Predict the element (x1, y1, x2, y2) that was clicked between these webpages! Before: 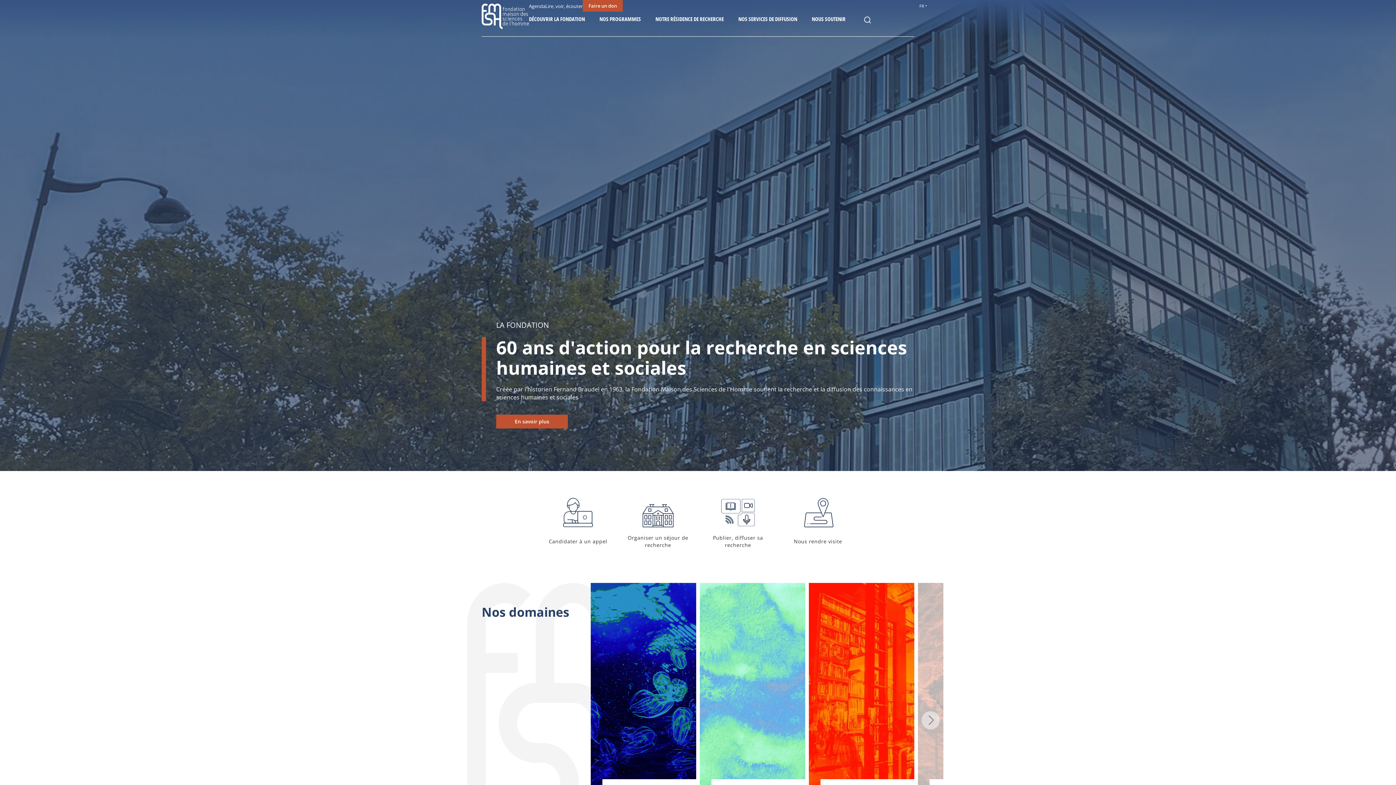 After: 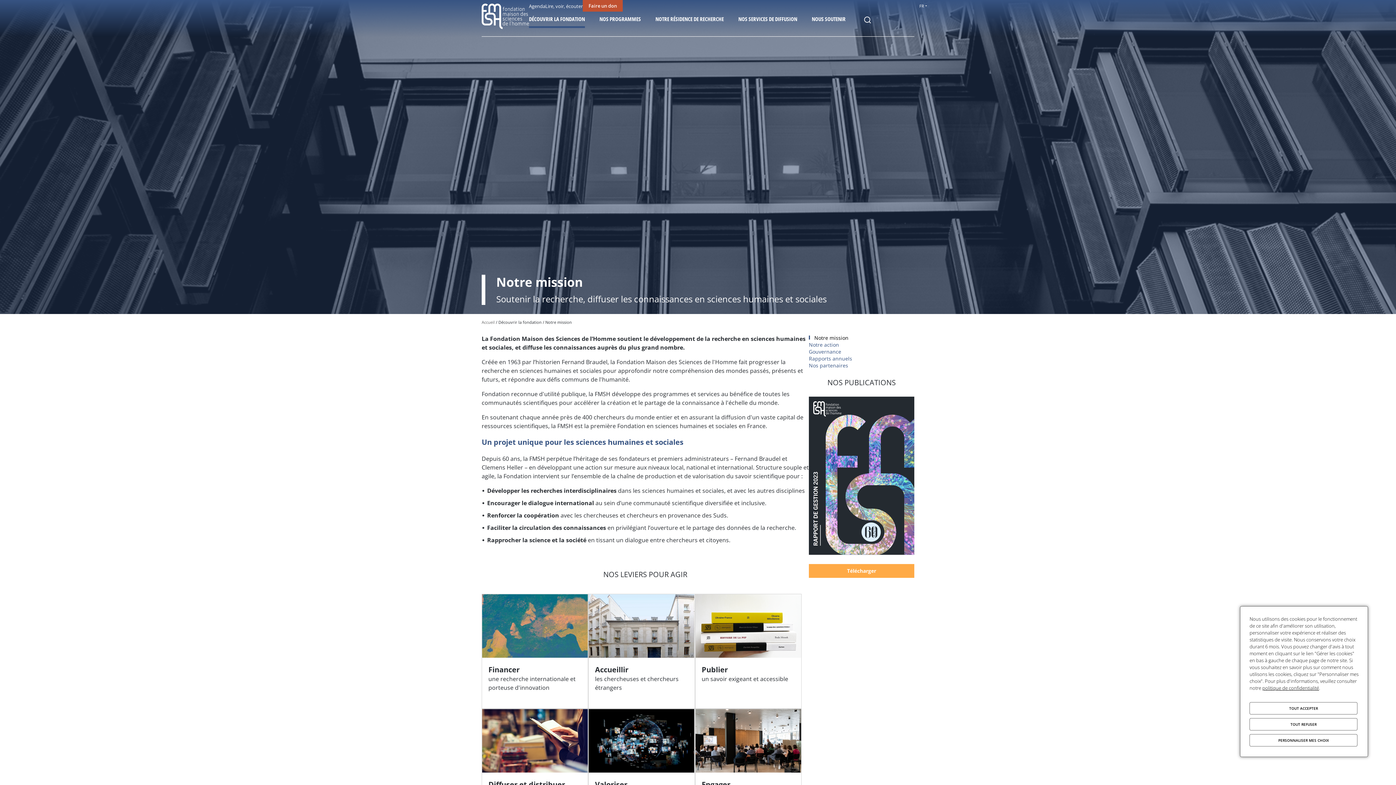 Action: bbox: (496, 414, 568, 428) label: En savoir plus